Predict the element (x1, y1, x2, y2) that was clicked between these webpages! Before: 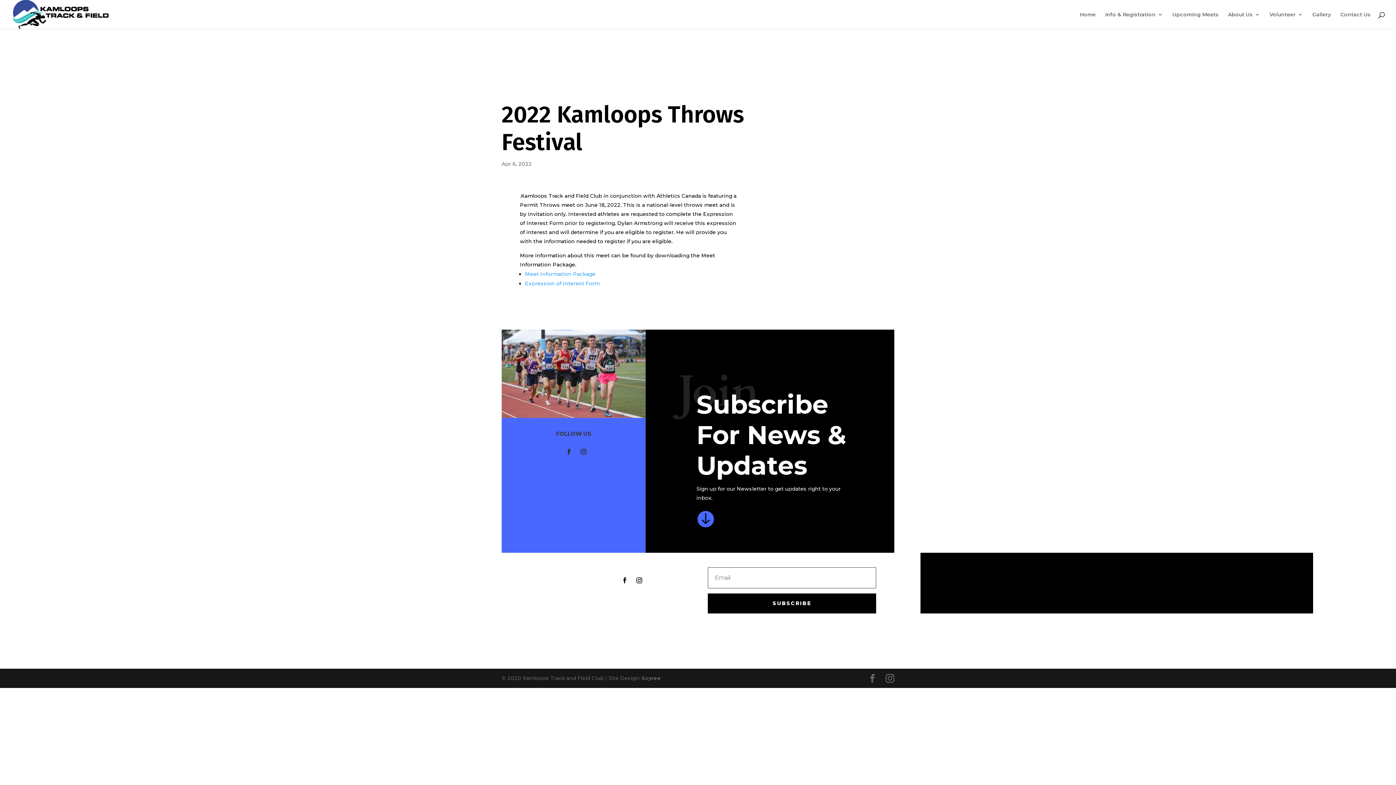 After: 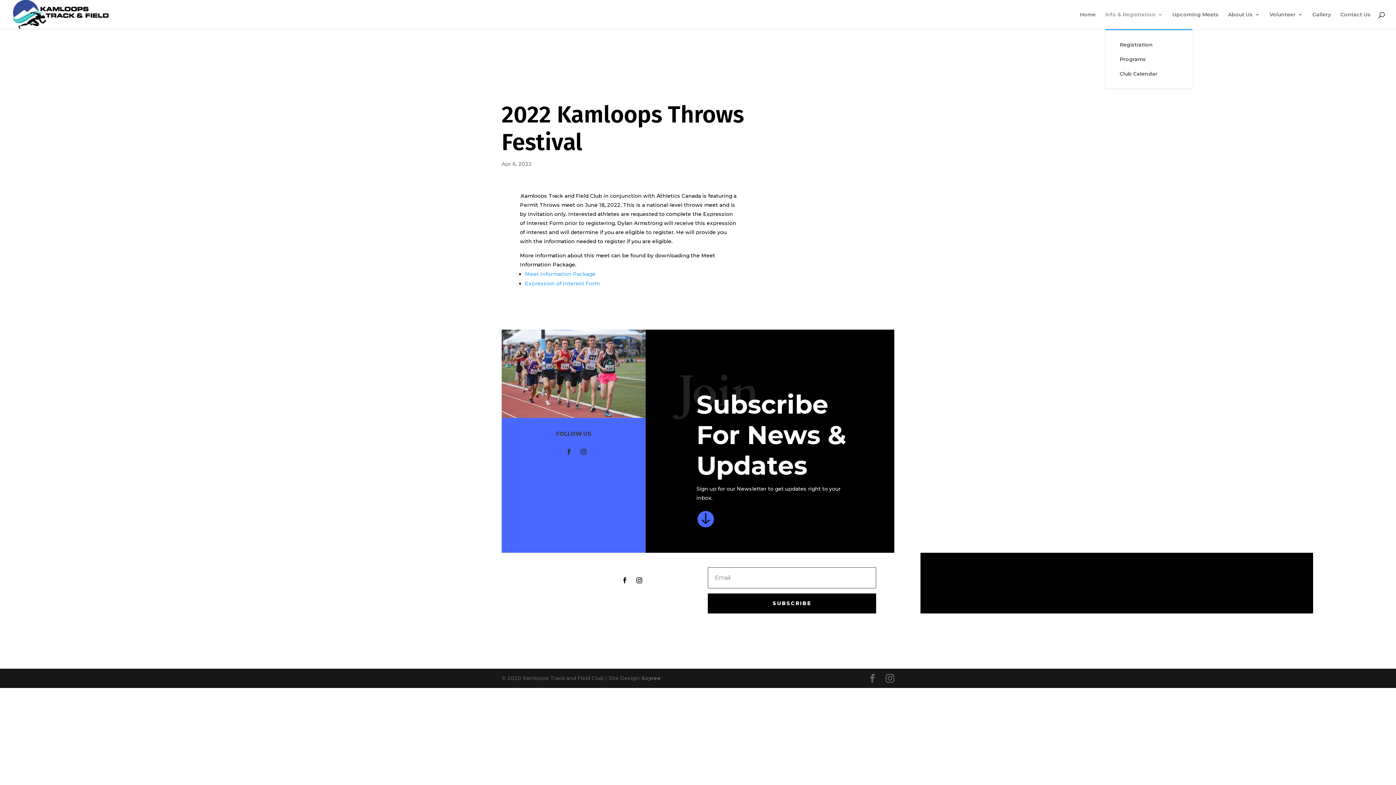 Action: label: Info & Registration bbox: (1105, 12, 1163, 29)